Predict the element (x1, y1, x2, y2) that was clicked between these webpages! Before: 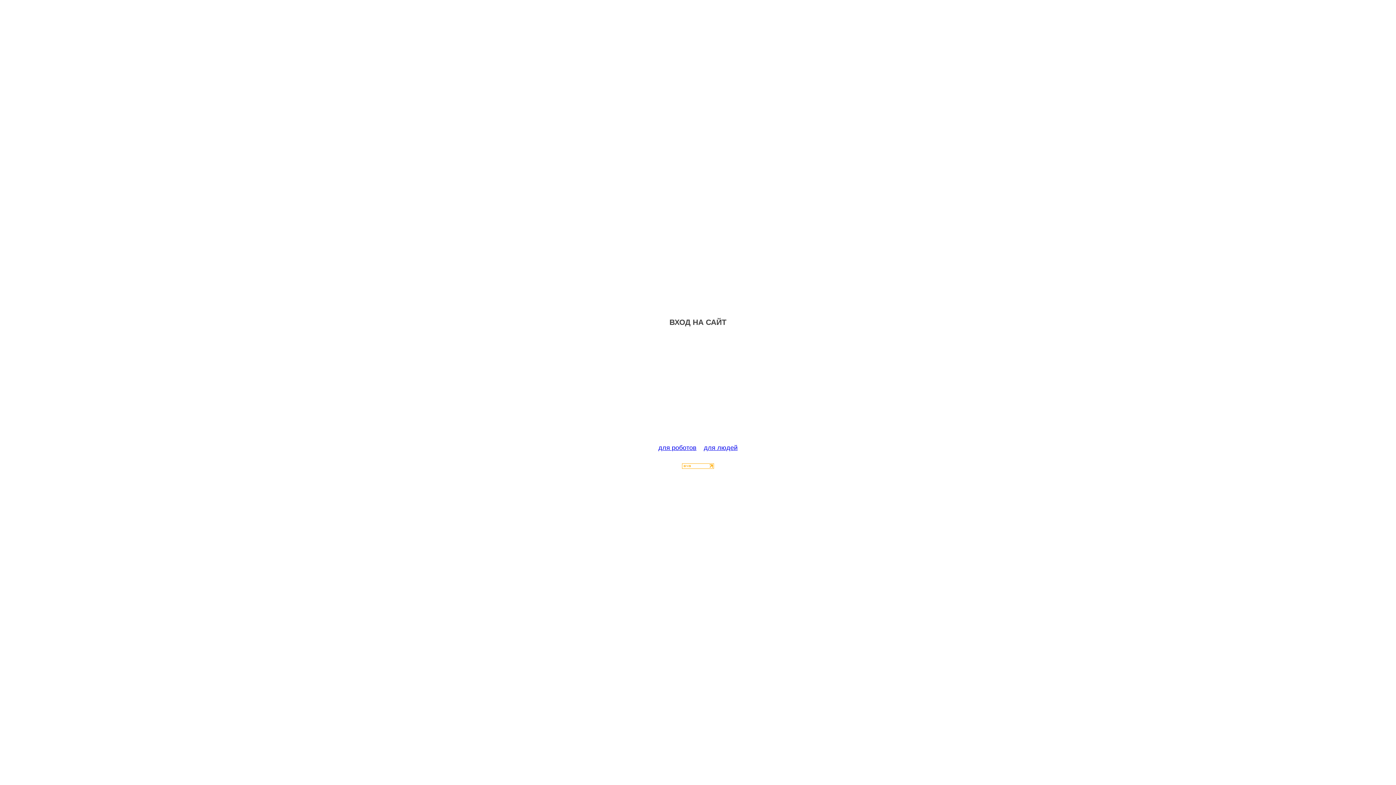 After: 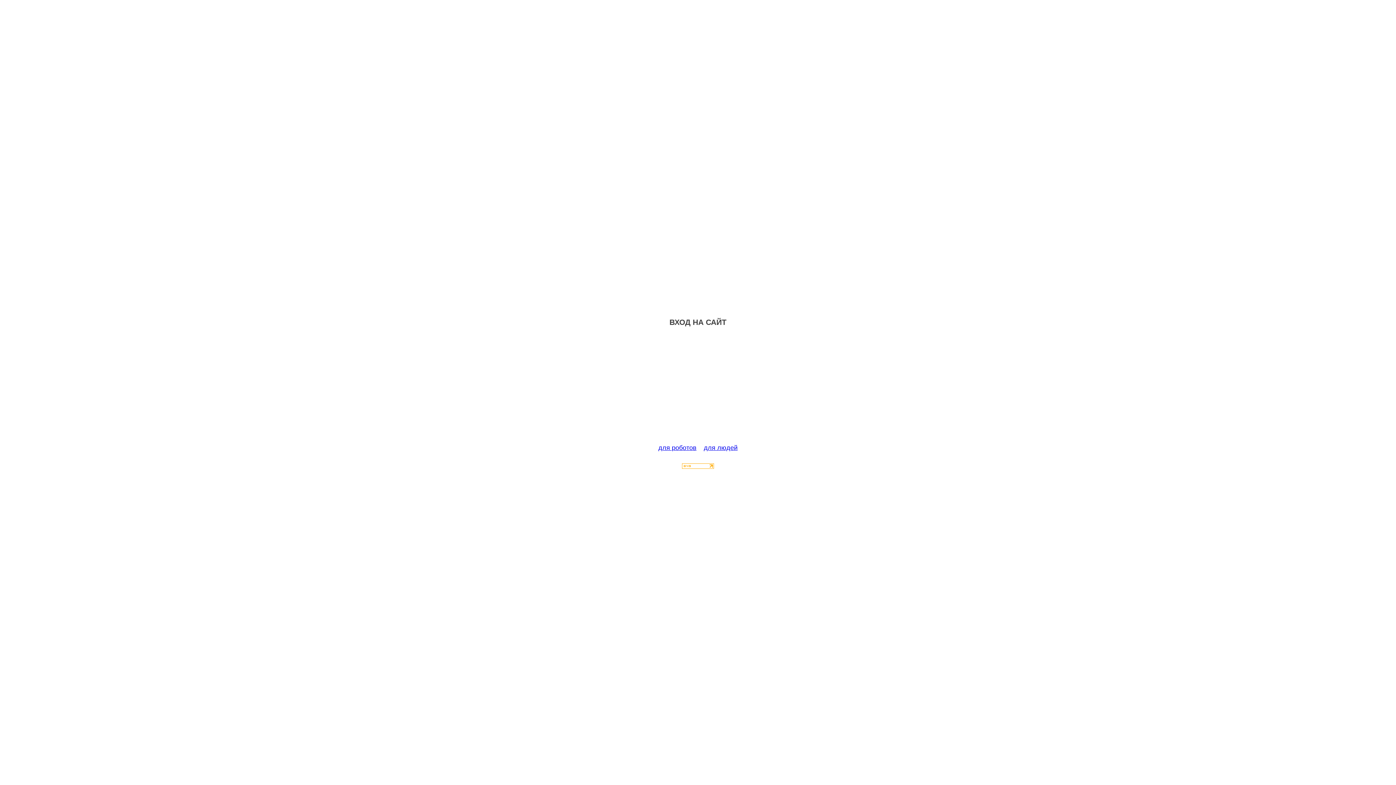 Action: bbox: (682, 463, 714, 470)